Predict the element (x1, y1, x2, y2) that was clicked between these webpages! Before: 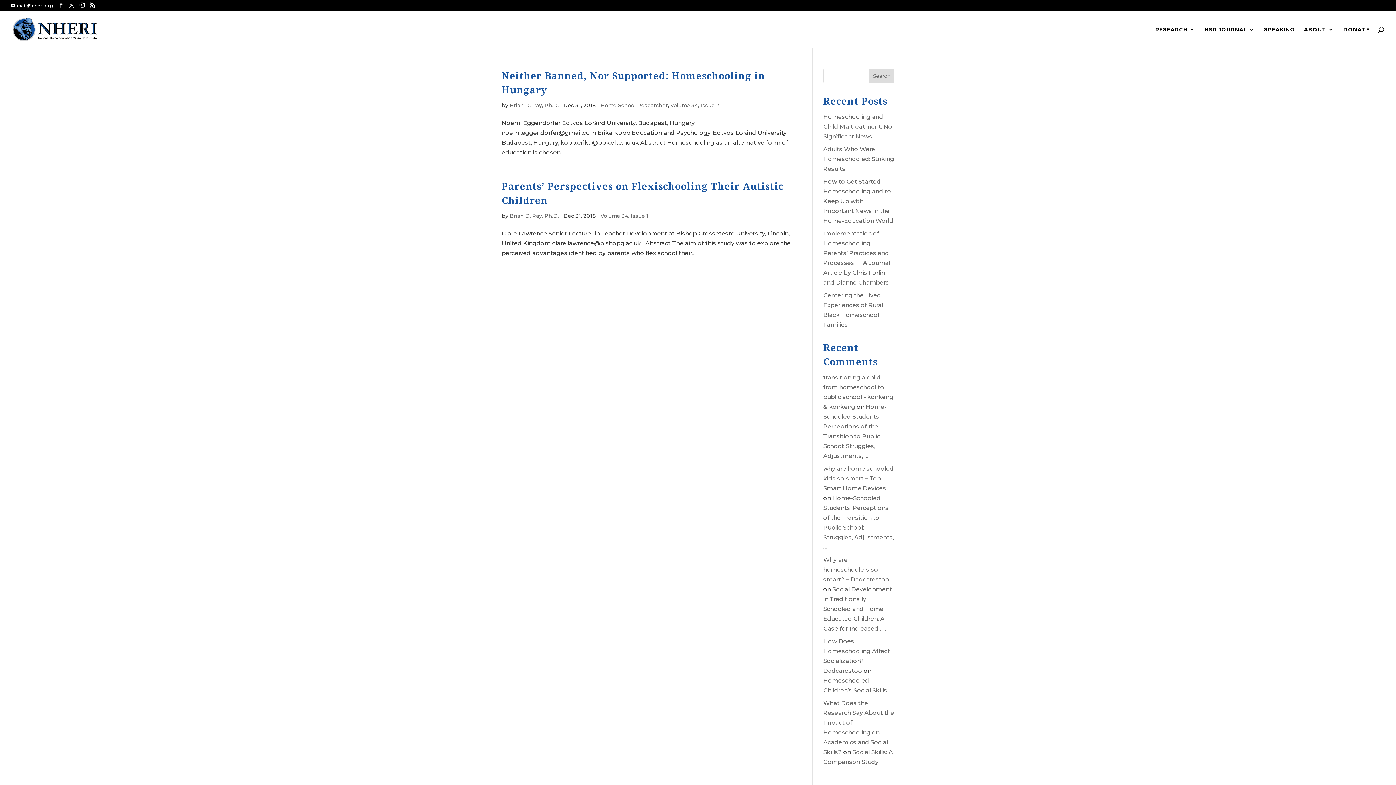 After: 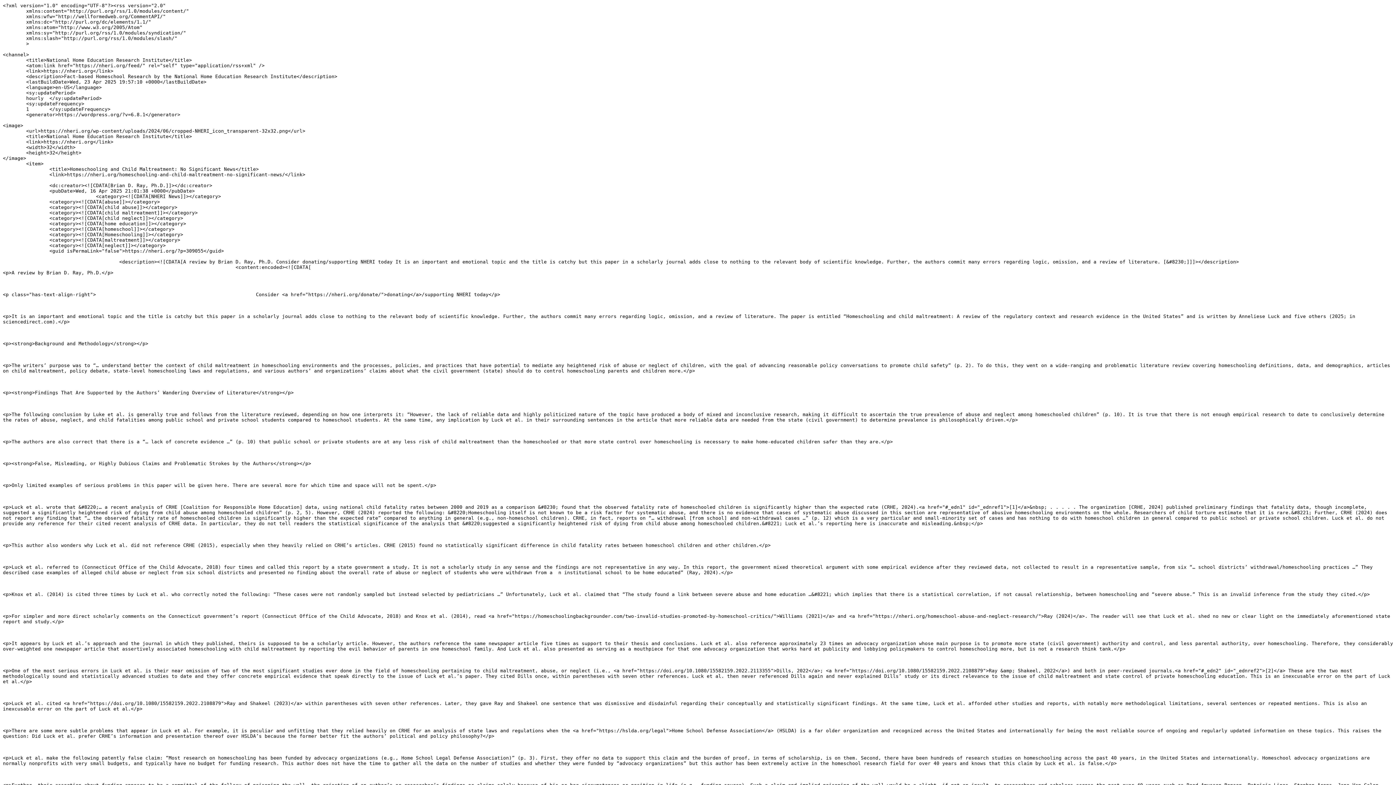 Action: bbox: (90, 2, 95, 8)